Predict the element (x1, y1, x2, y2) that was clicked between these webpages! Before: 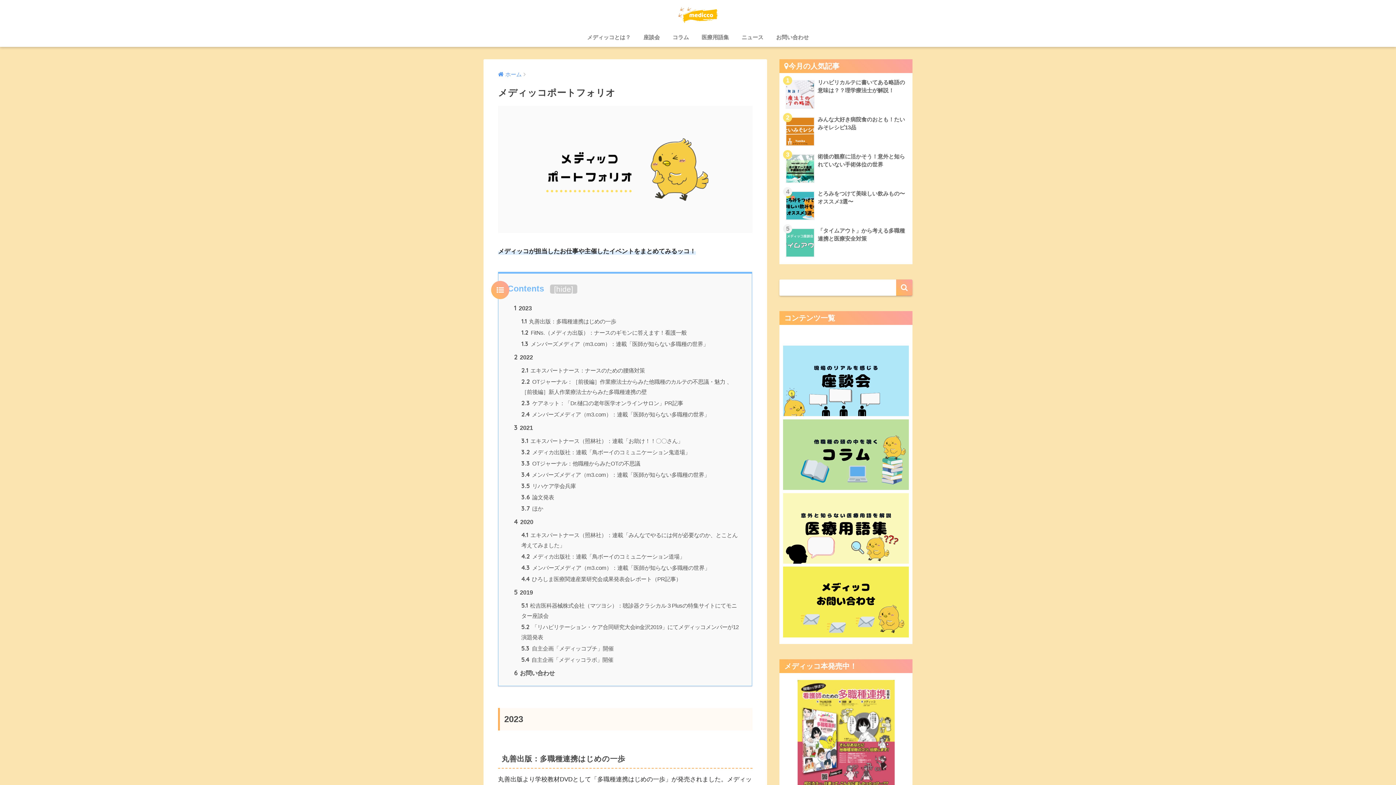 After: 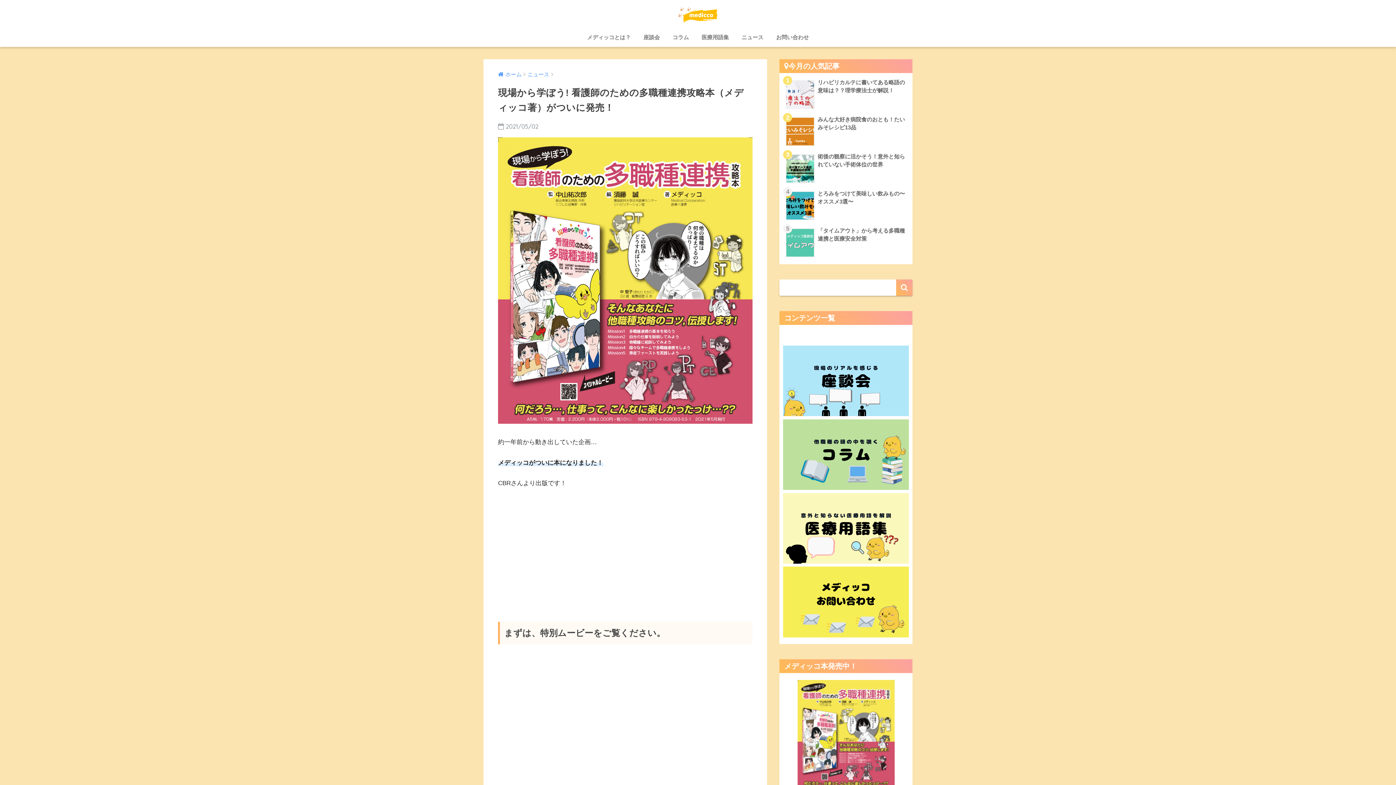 Action: bbox: (783, 680, 909, 789)